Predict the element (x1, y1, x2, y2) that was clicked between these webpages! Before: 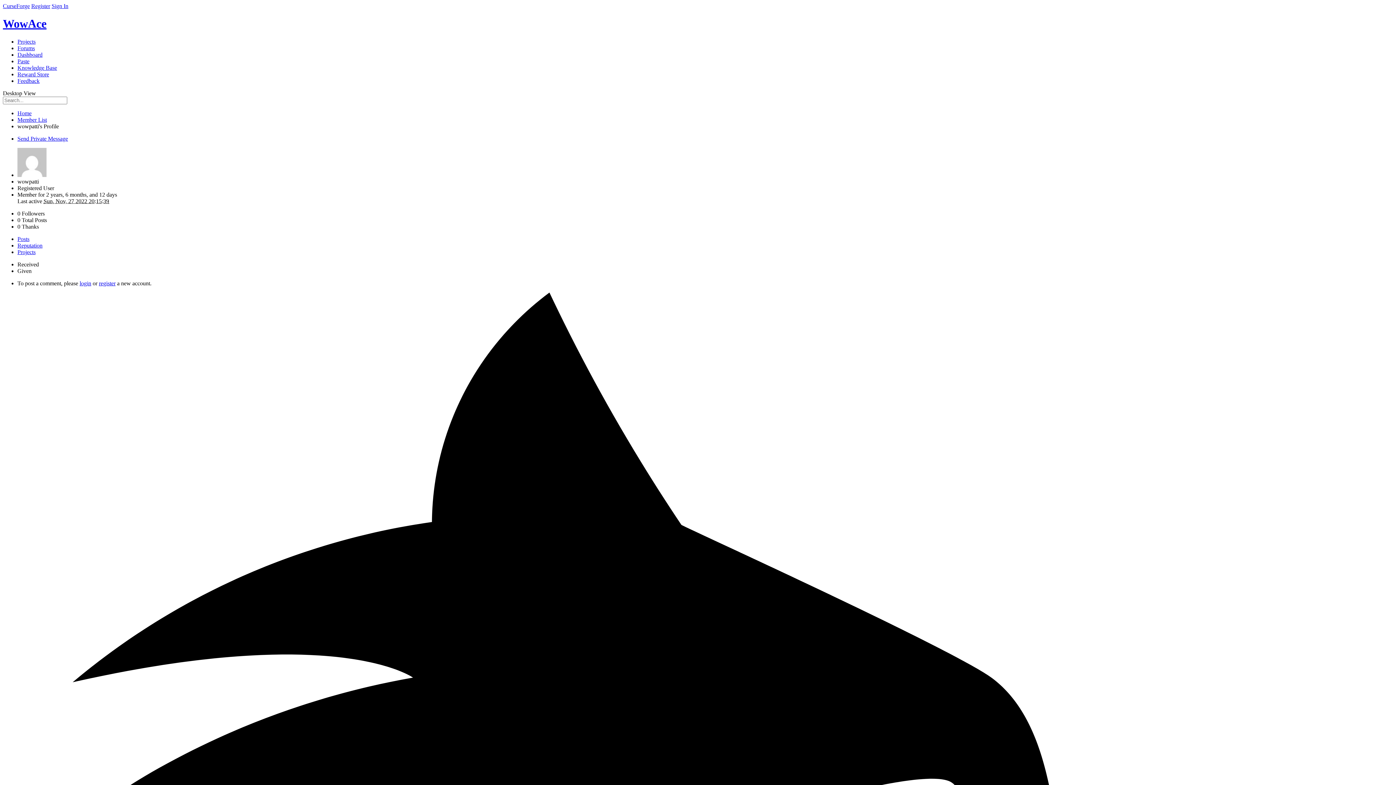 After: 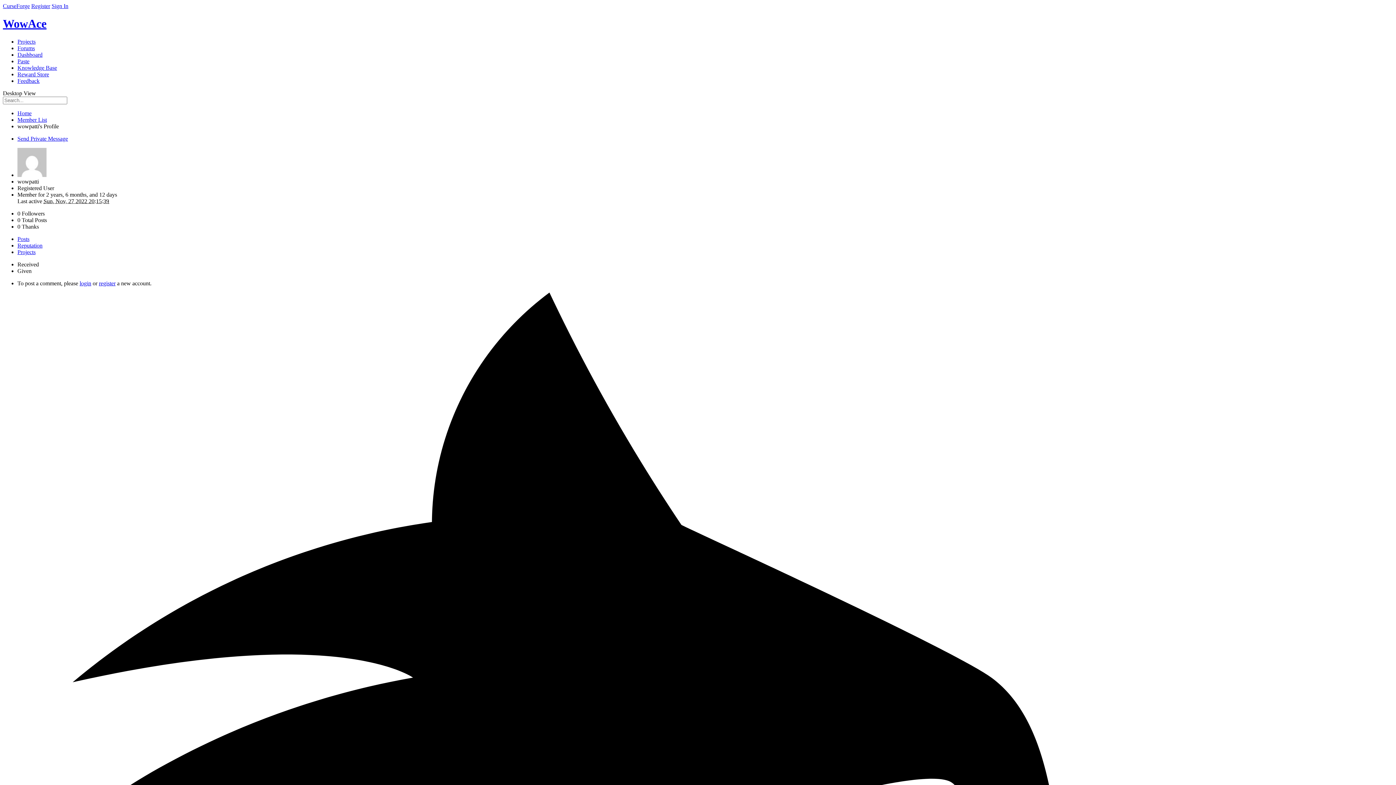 Action: bbox: (17, 242, 42, 248) label: Reputation